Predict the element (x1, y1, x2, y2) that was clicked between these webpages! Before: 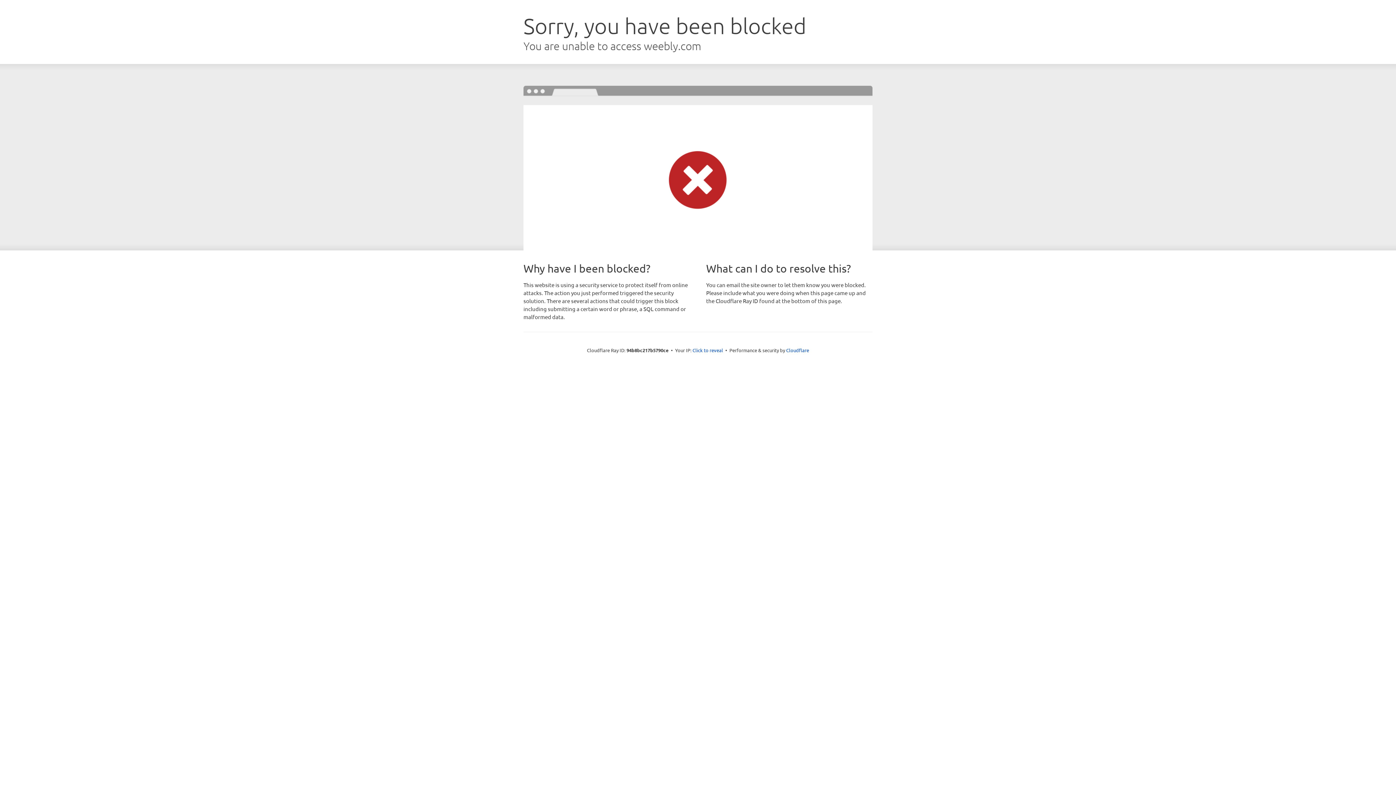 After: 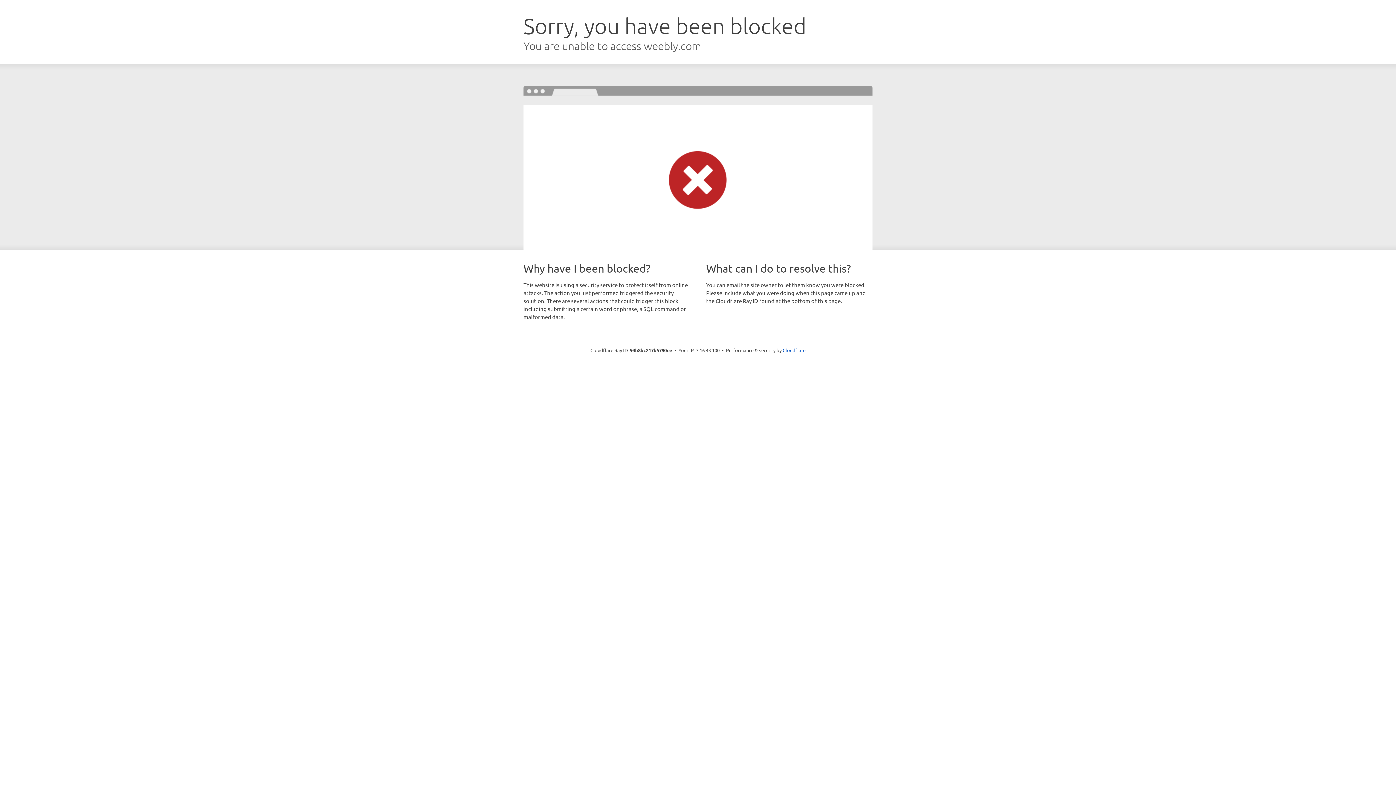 Action: bbox: (692, 346, 723, 353) label: Click to reveal